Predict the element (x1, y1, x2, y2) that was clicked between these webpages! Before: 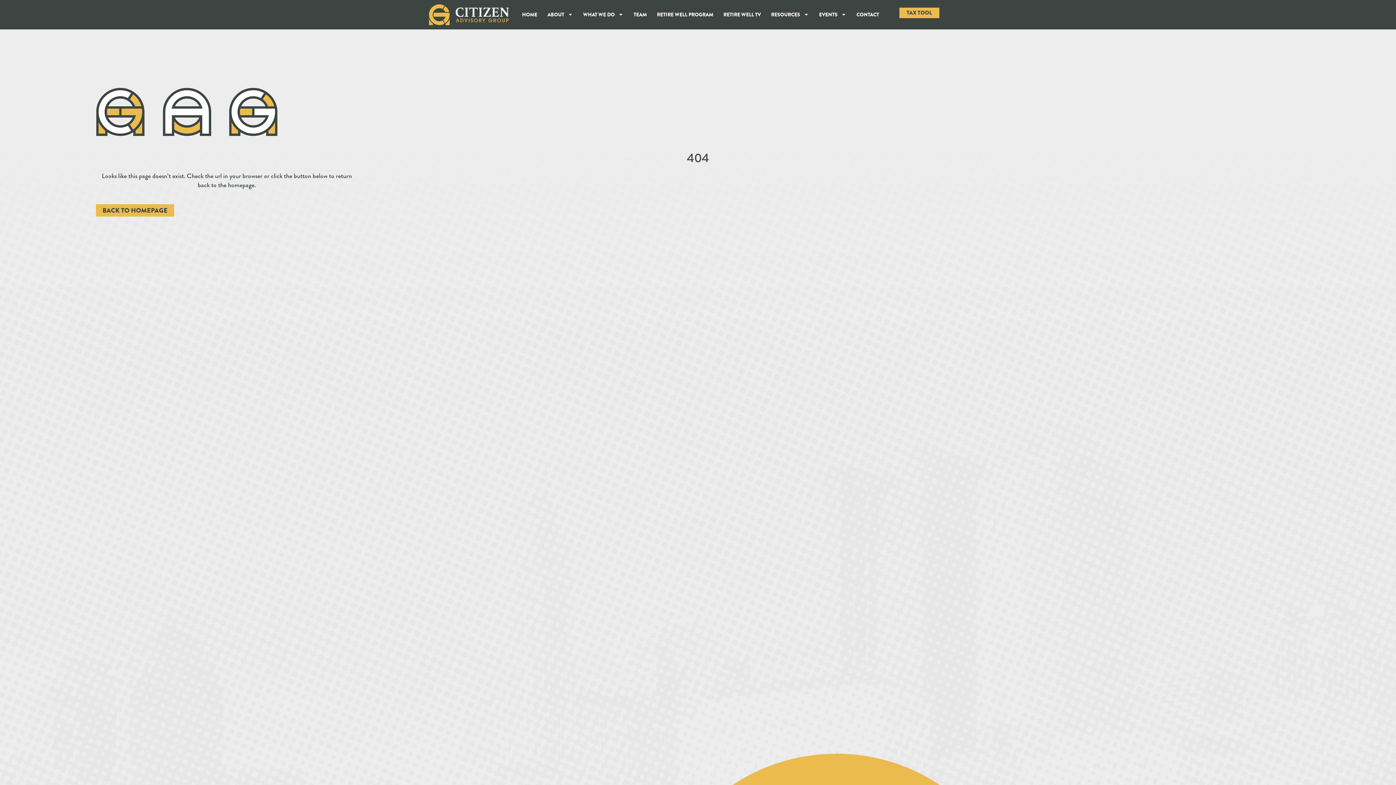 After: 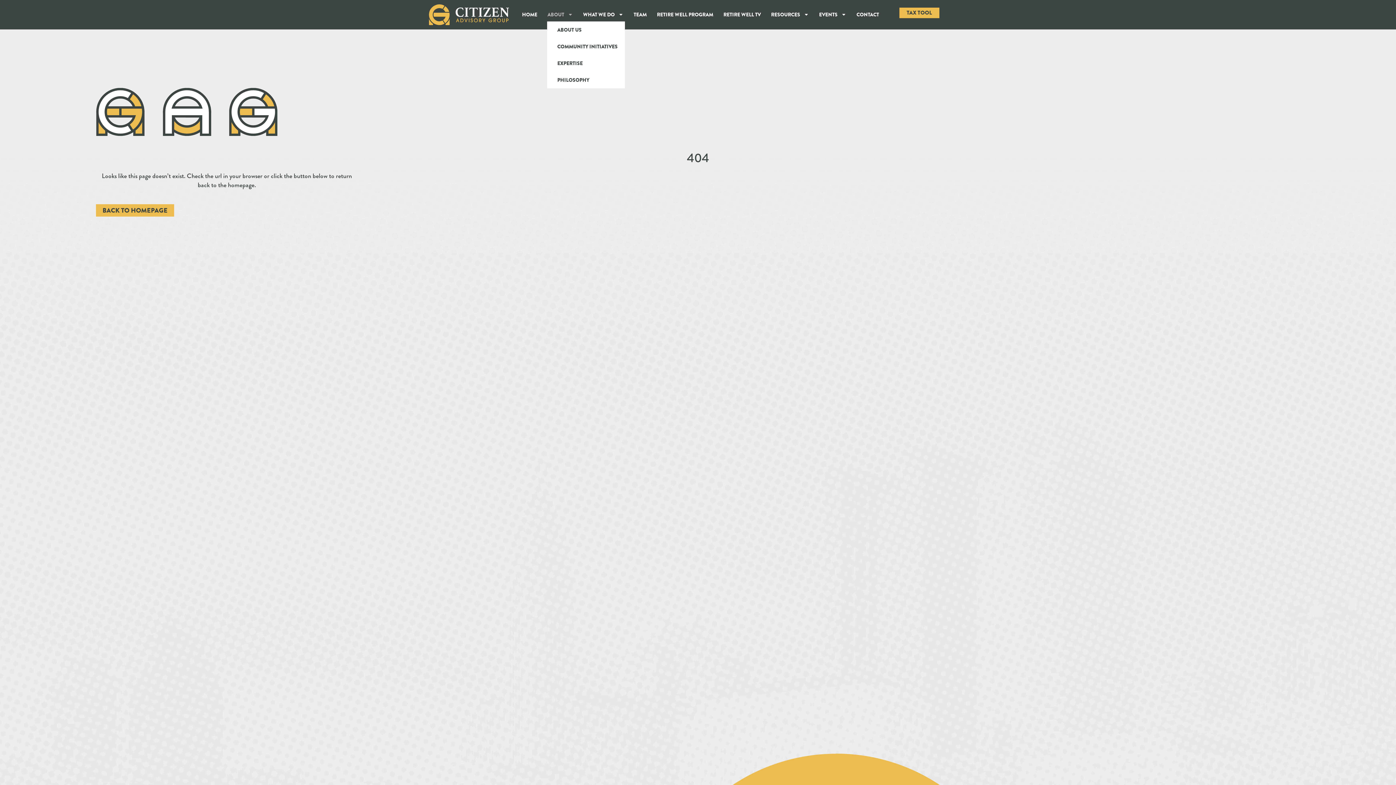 Action: bbox: (547, 7, 573, 21) label: ABOUT